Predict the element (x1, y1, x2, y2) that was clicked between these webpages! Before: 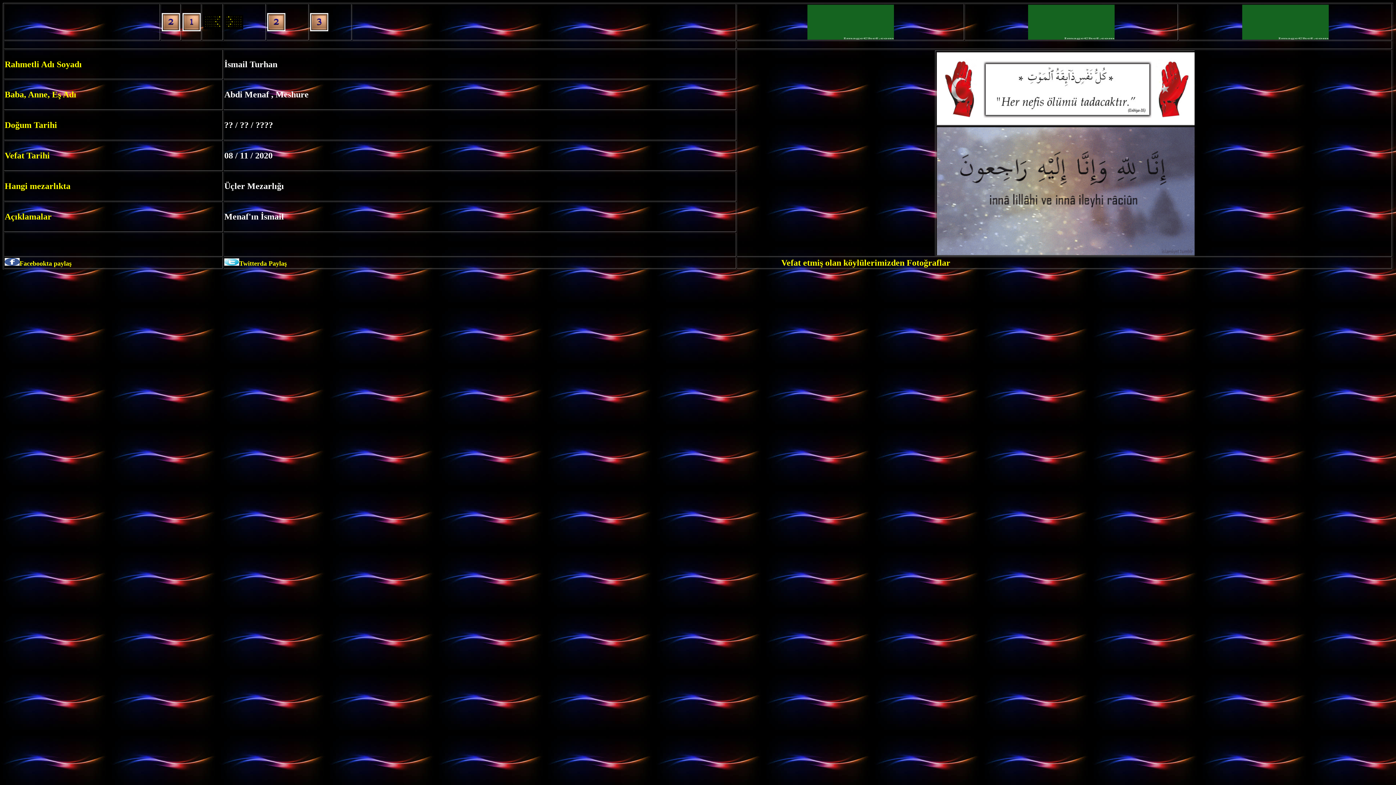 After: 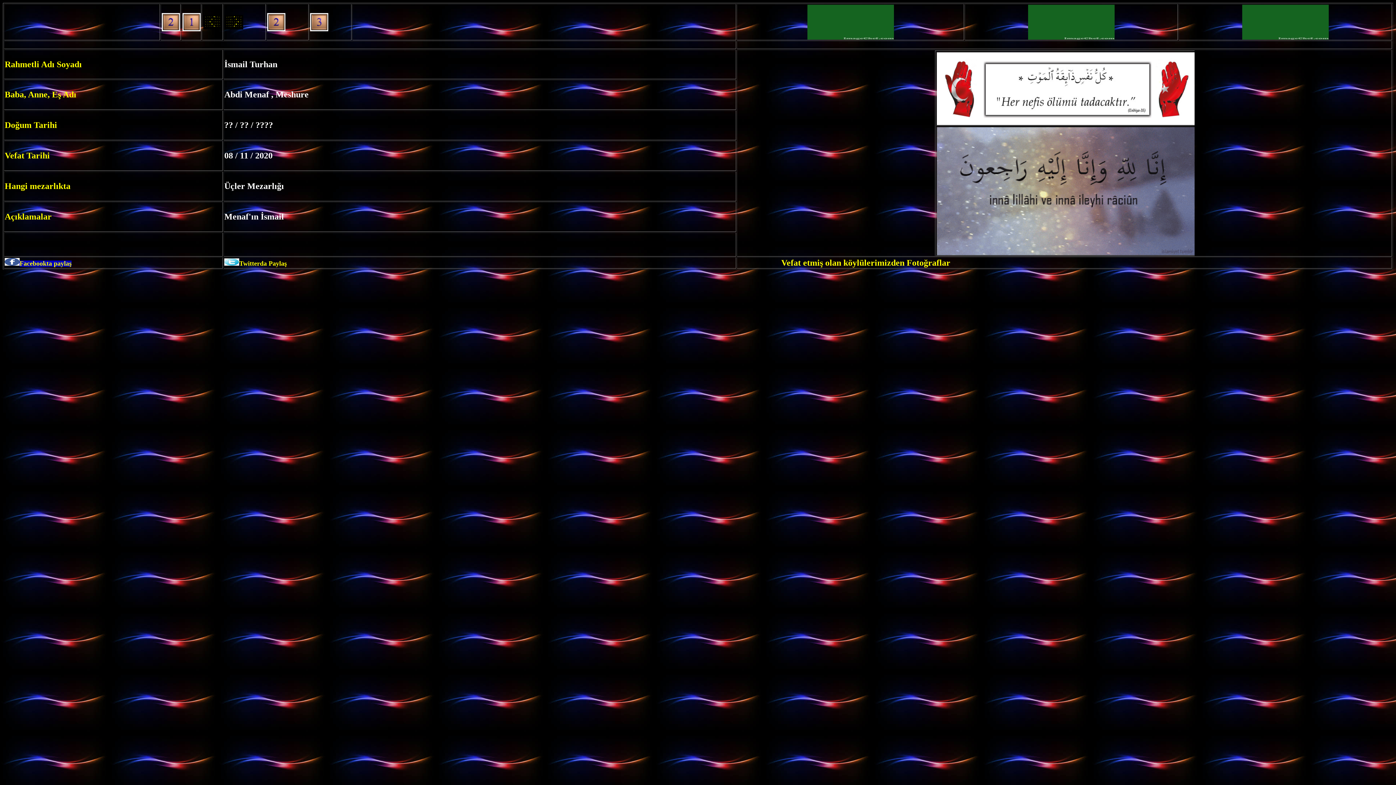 Action: bbox: (19, 260, 71, 266) label: Facebookta paylaş